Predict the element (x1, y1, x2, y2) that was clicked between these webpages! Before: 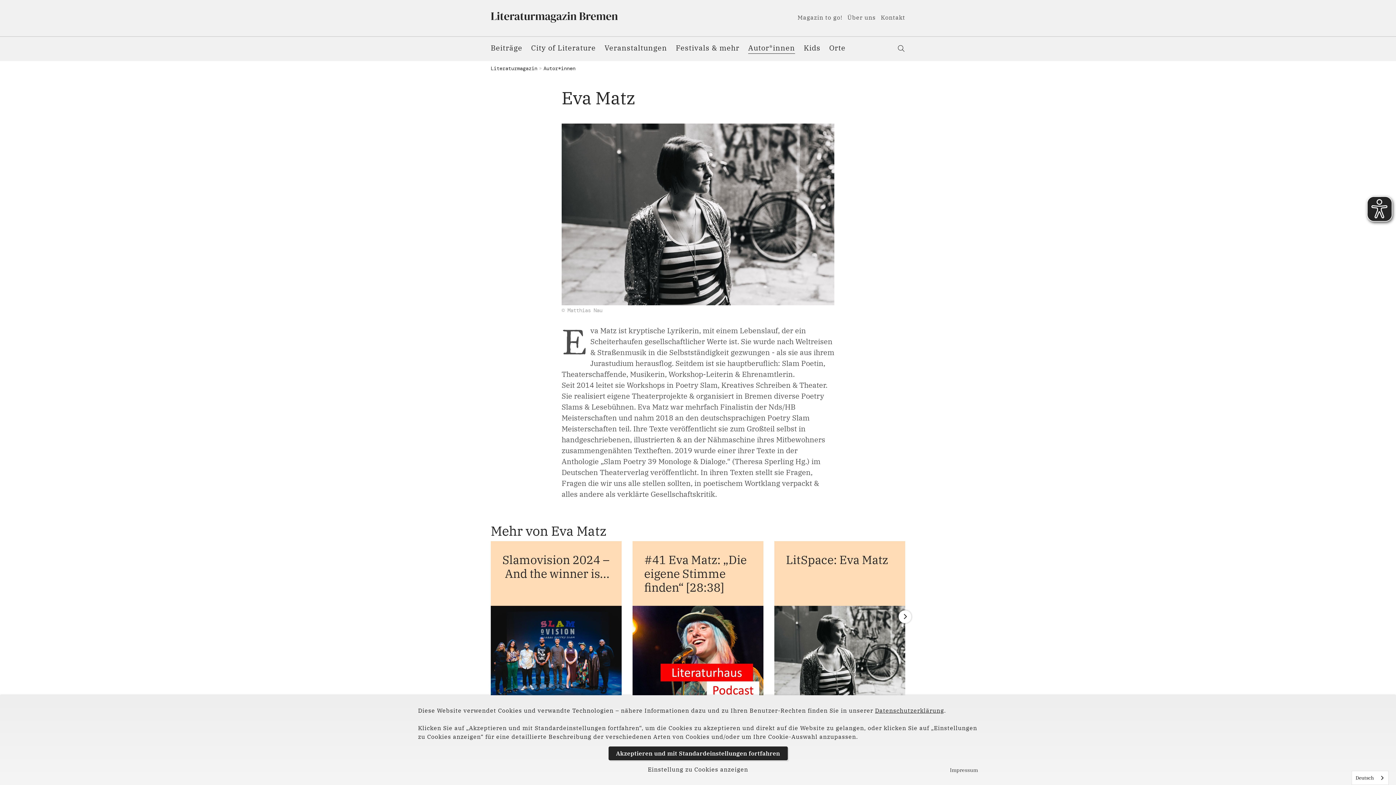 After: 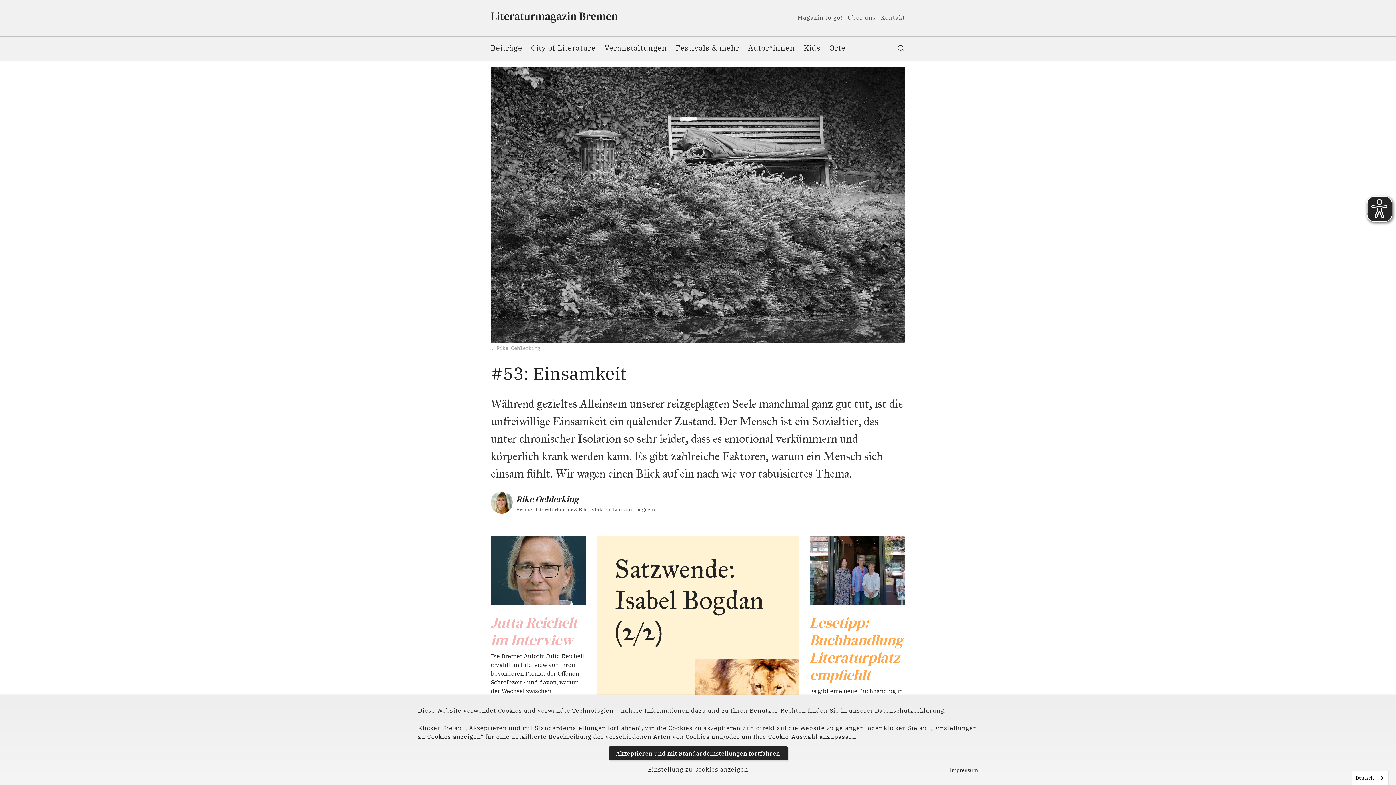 Action: bbox: (490, 12, 618, 22)